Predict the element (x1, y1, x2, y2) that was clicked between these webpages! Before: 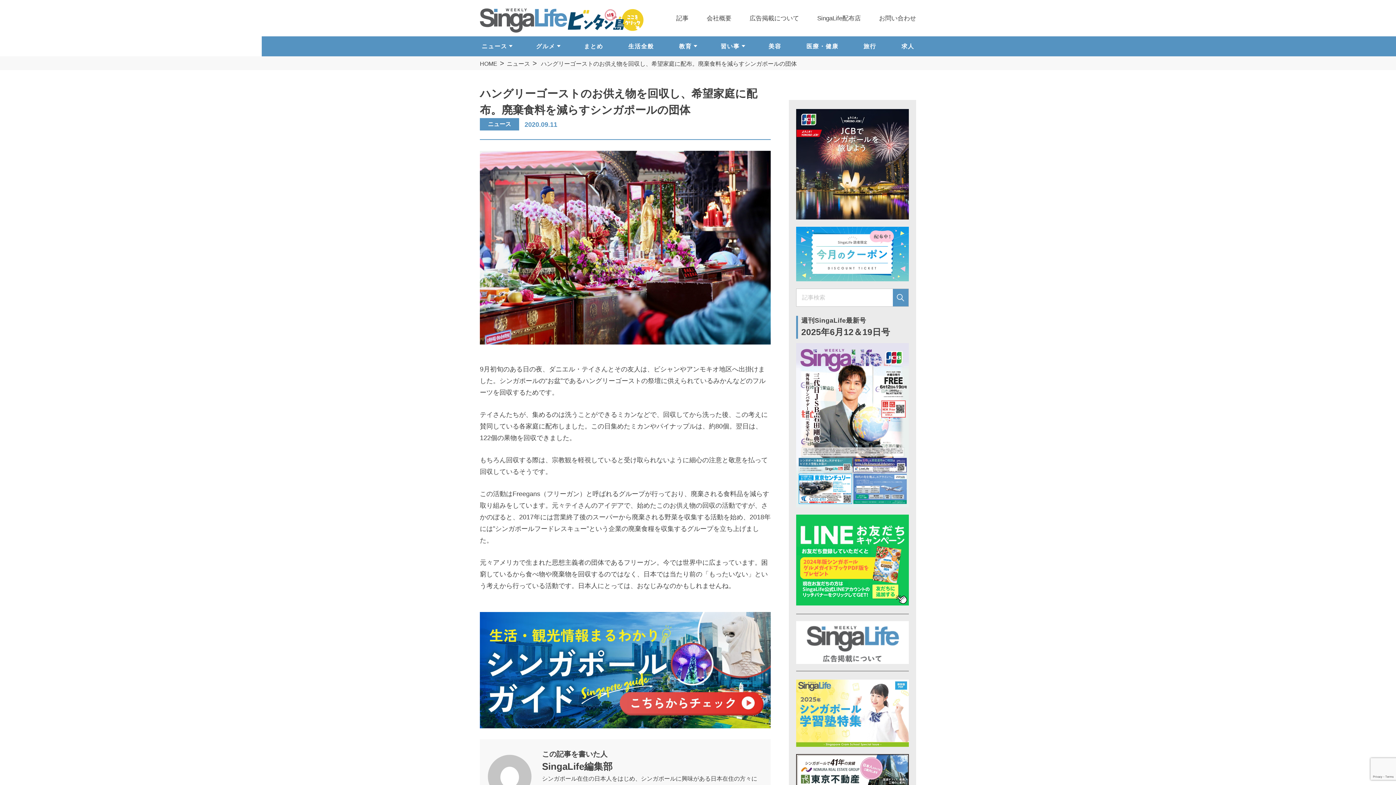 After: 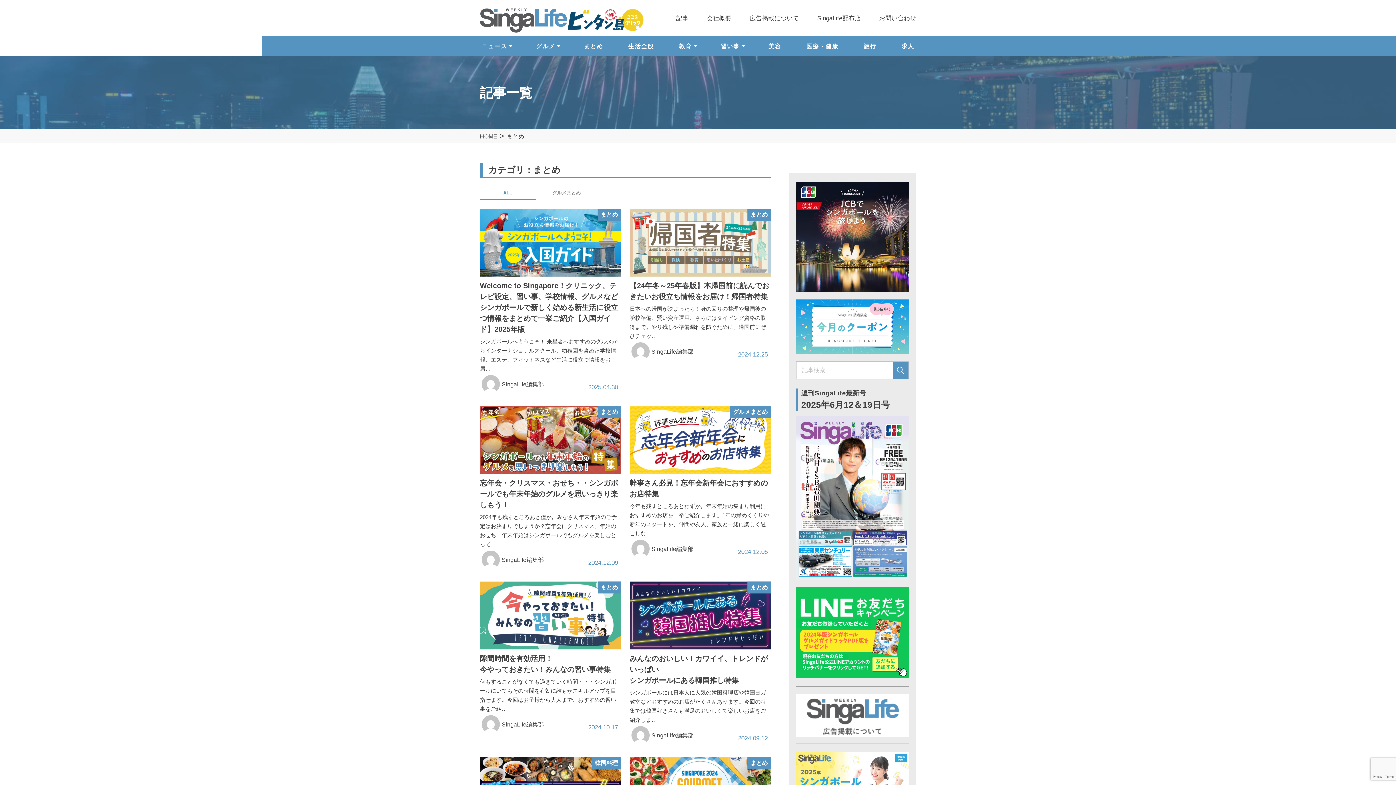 Action: bbox: (582, 36, 605, 56) label: まとめ